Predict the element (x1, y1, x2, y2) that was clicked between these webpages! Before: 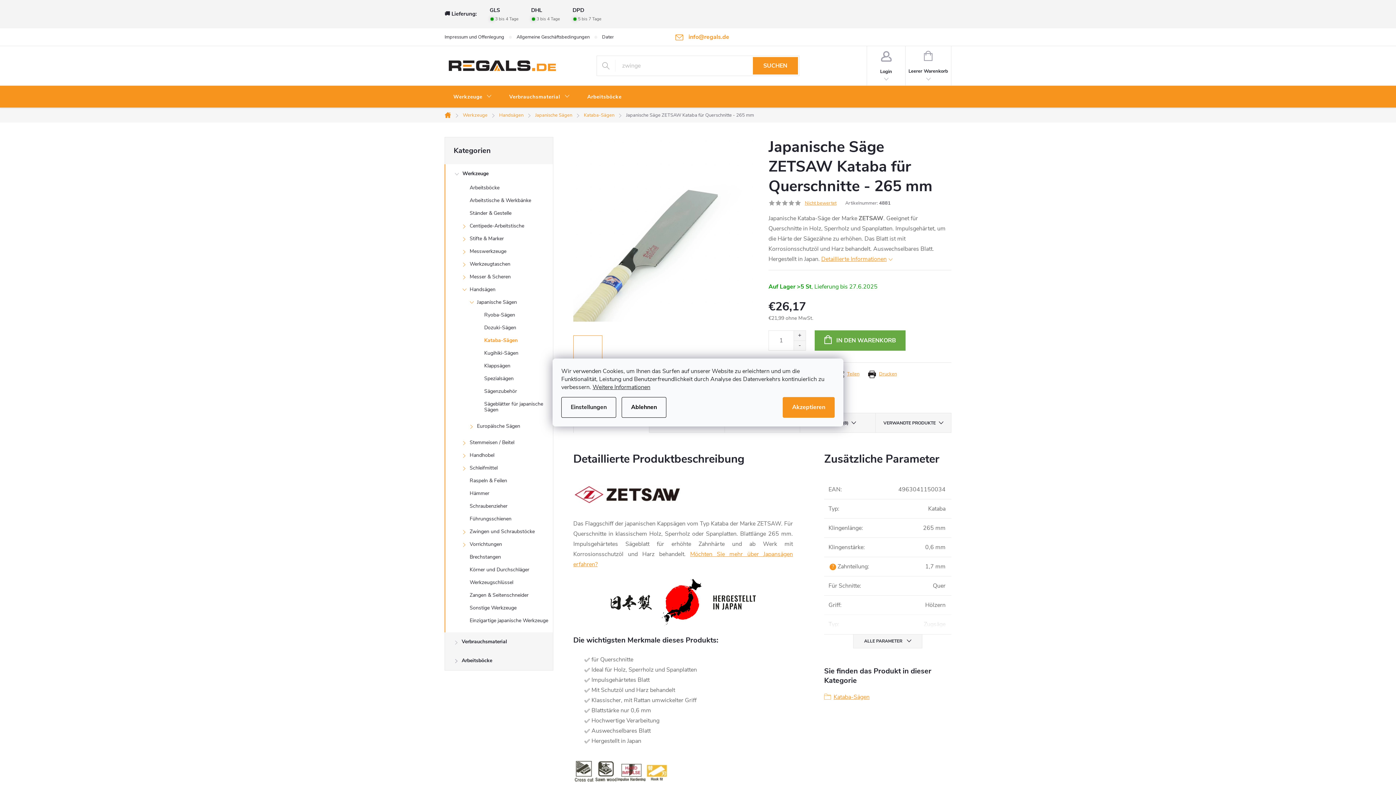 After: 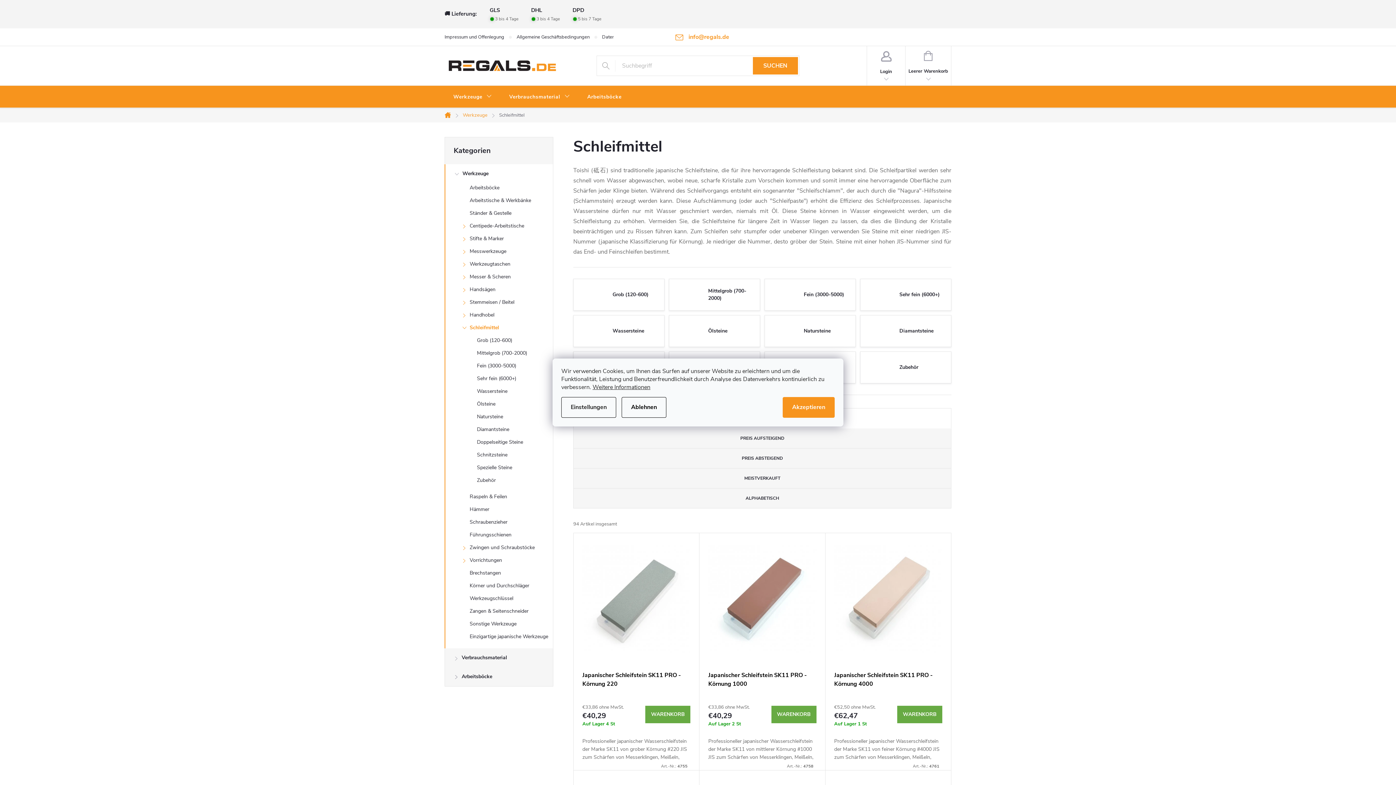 Action: label: Schleifmittel
  bbox: (445, 463, 553, 476)